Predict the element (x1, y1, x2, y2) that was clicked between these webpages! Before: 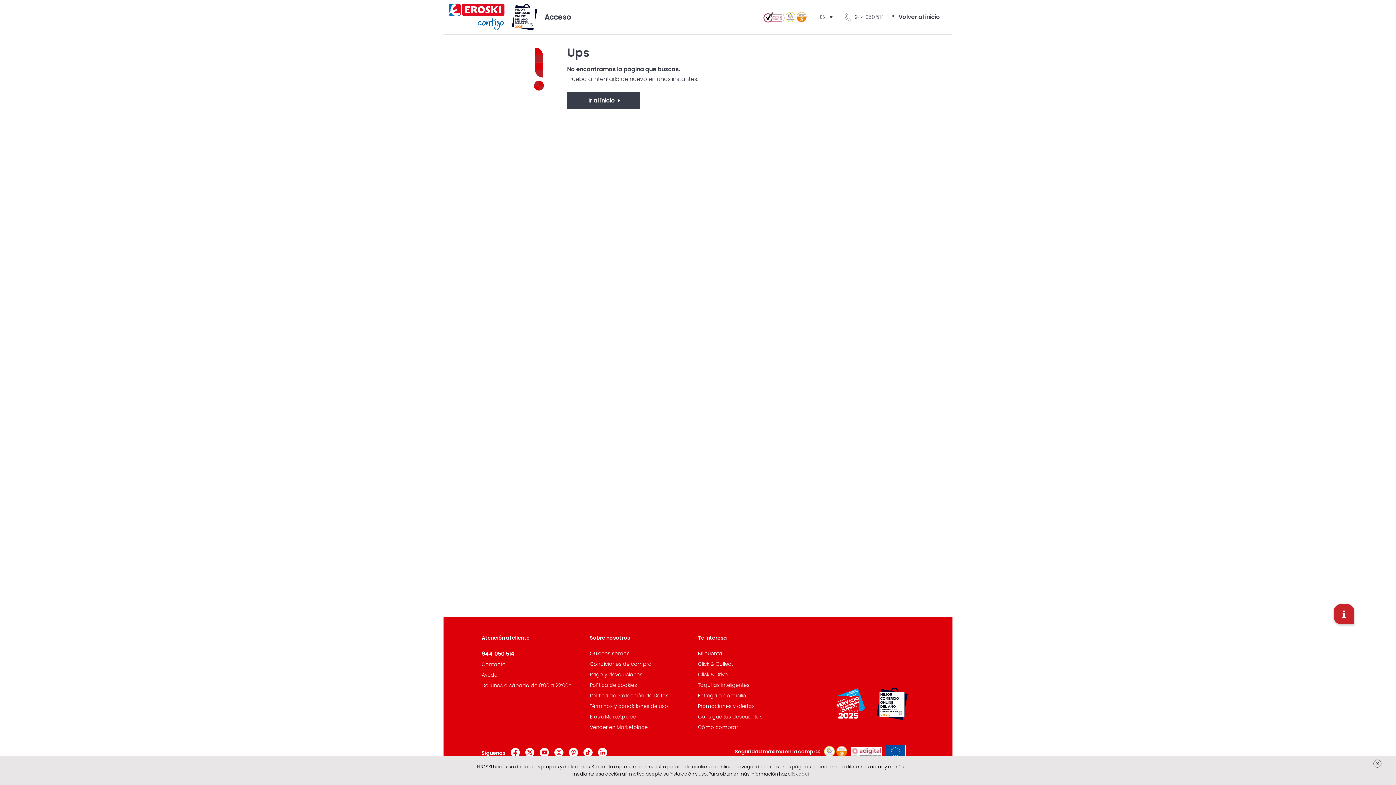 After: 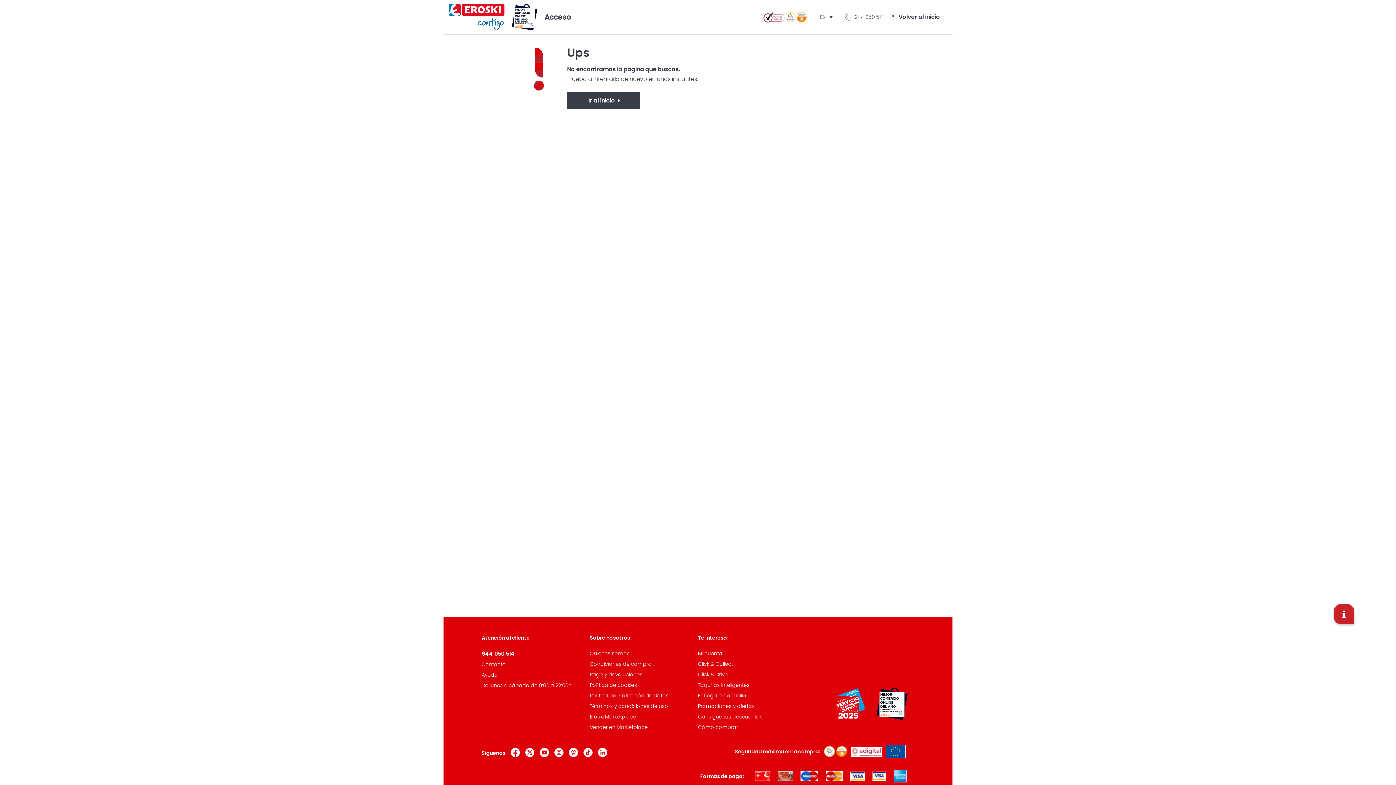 Action: bbox: (1373, 760, 1381, 768) label: X